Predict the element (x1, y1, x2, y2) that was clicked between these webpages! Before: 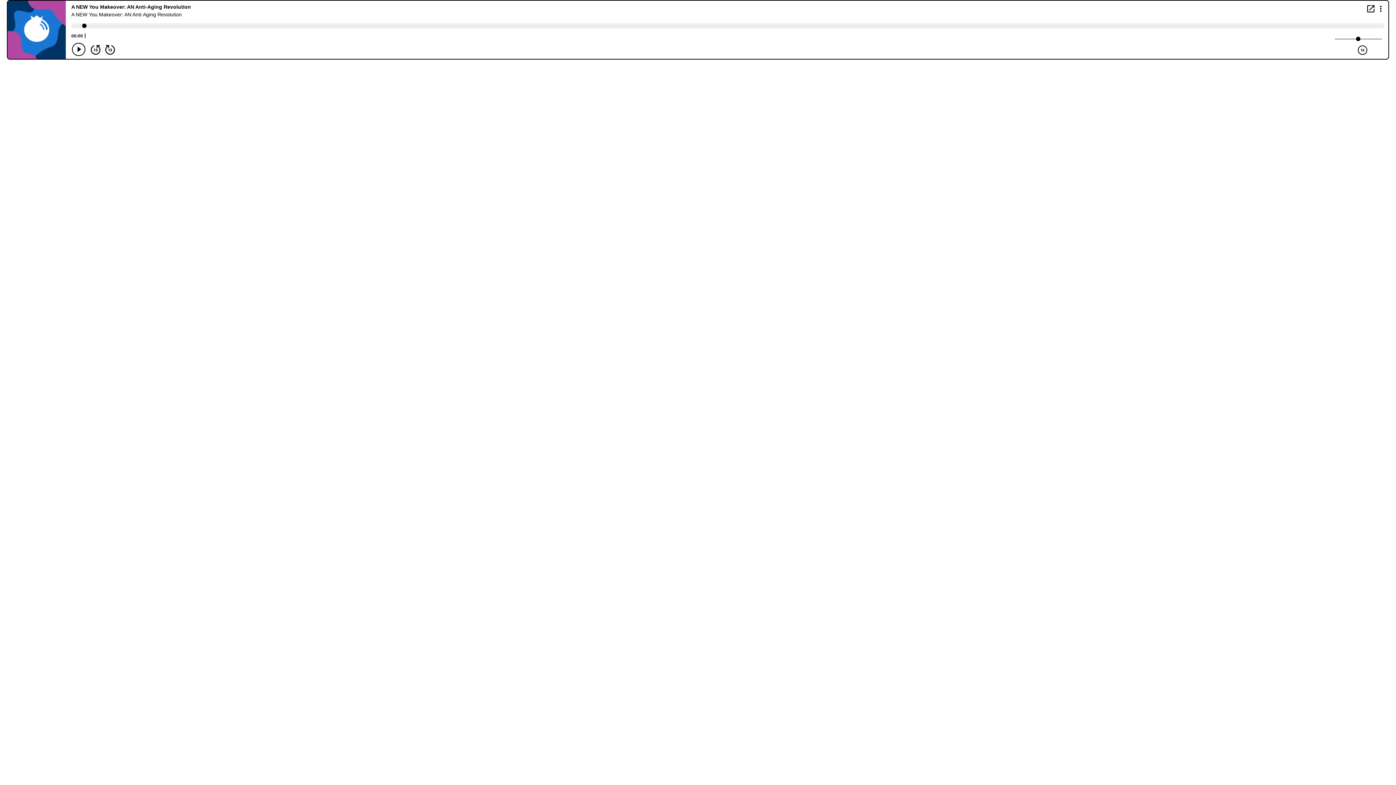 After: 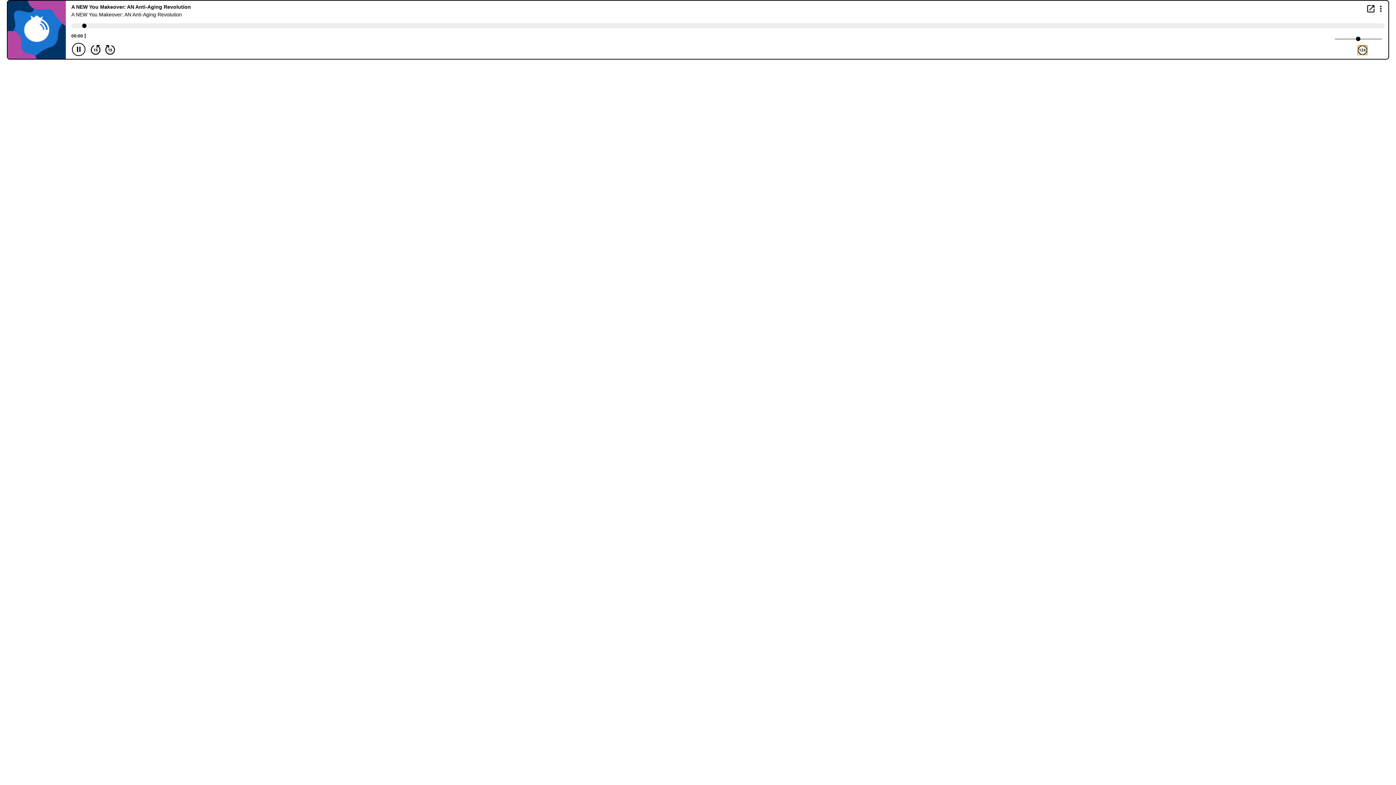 Action: label: Play Speed 1x bbox: (1358, 45, 1367, 54)